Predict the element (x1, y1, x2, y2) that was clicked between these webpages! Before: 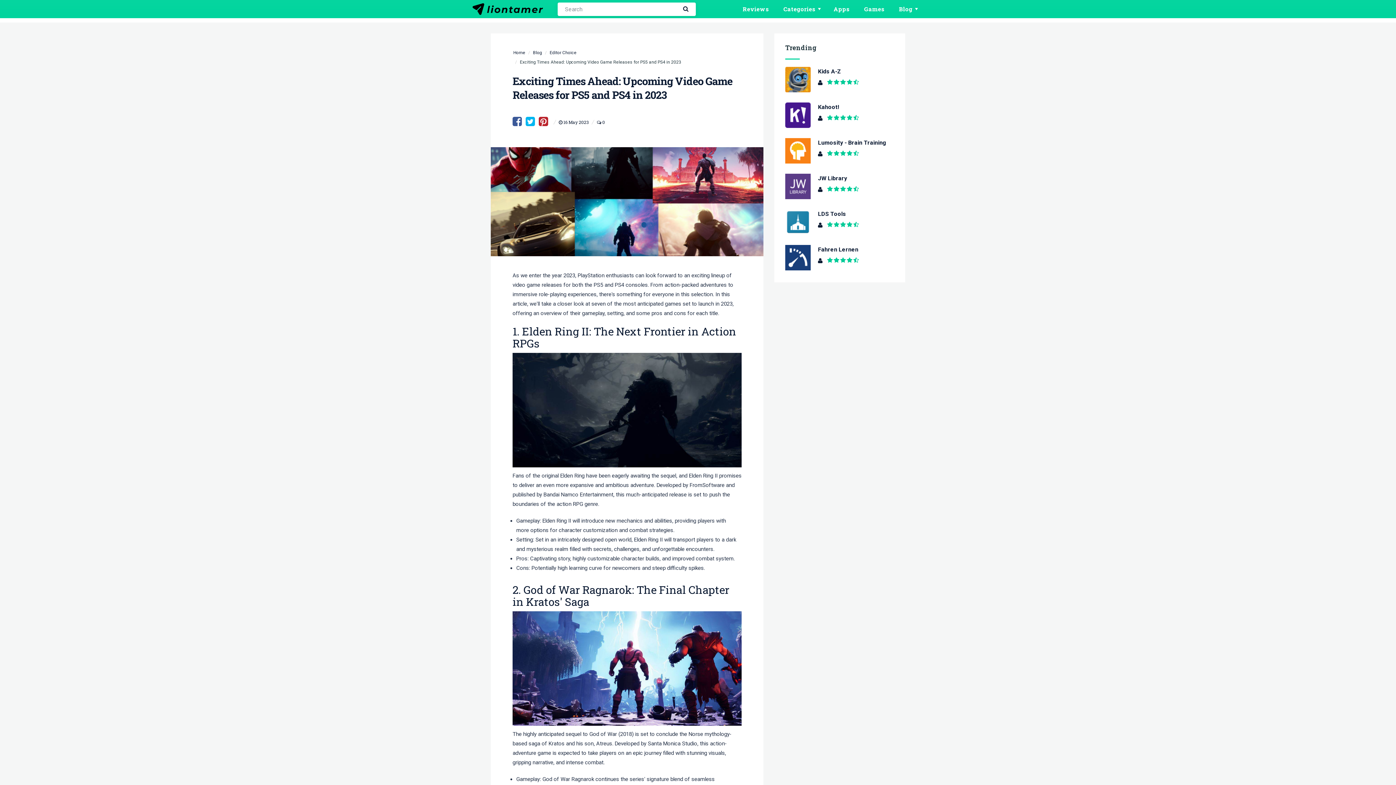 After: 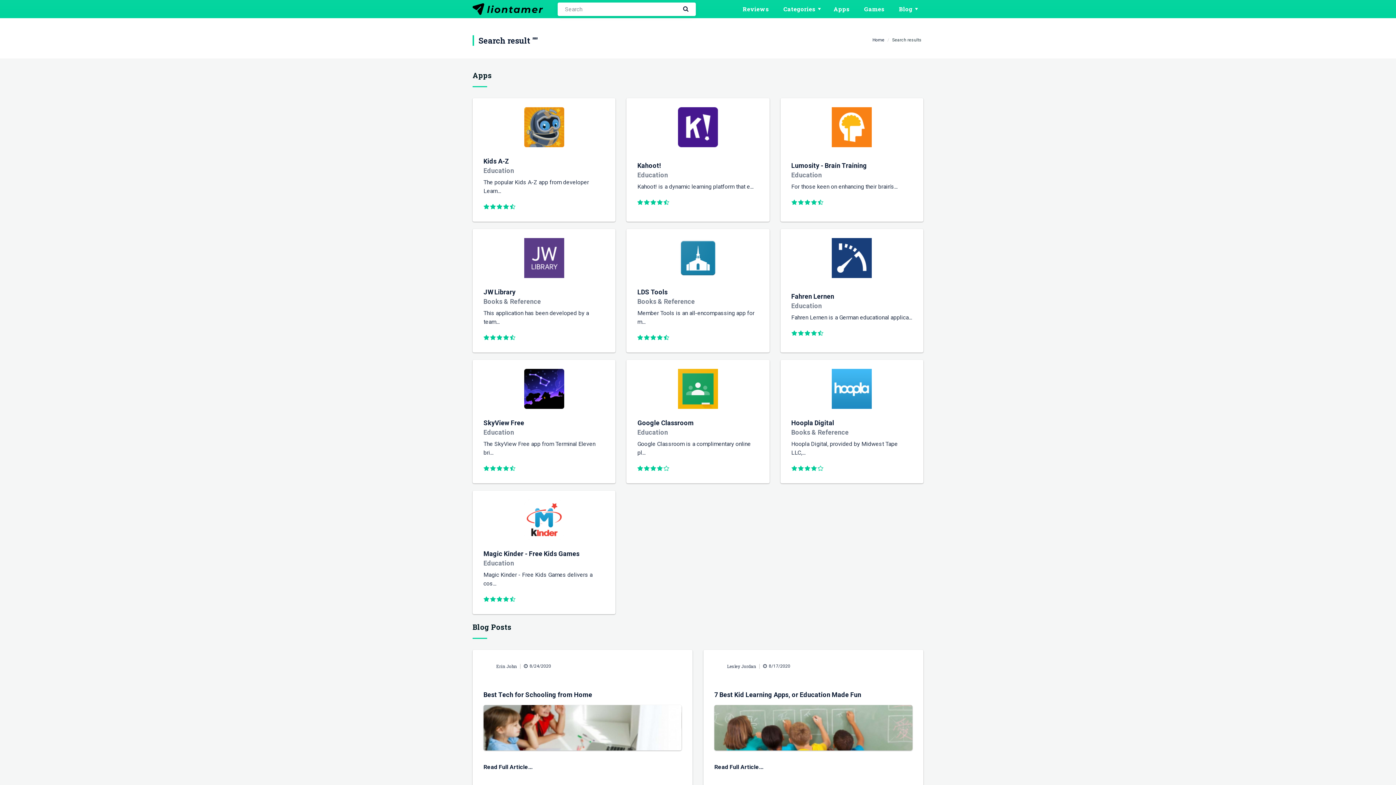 Action: bbox: (681, 2, 696, 15)